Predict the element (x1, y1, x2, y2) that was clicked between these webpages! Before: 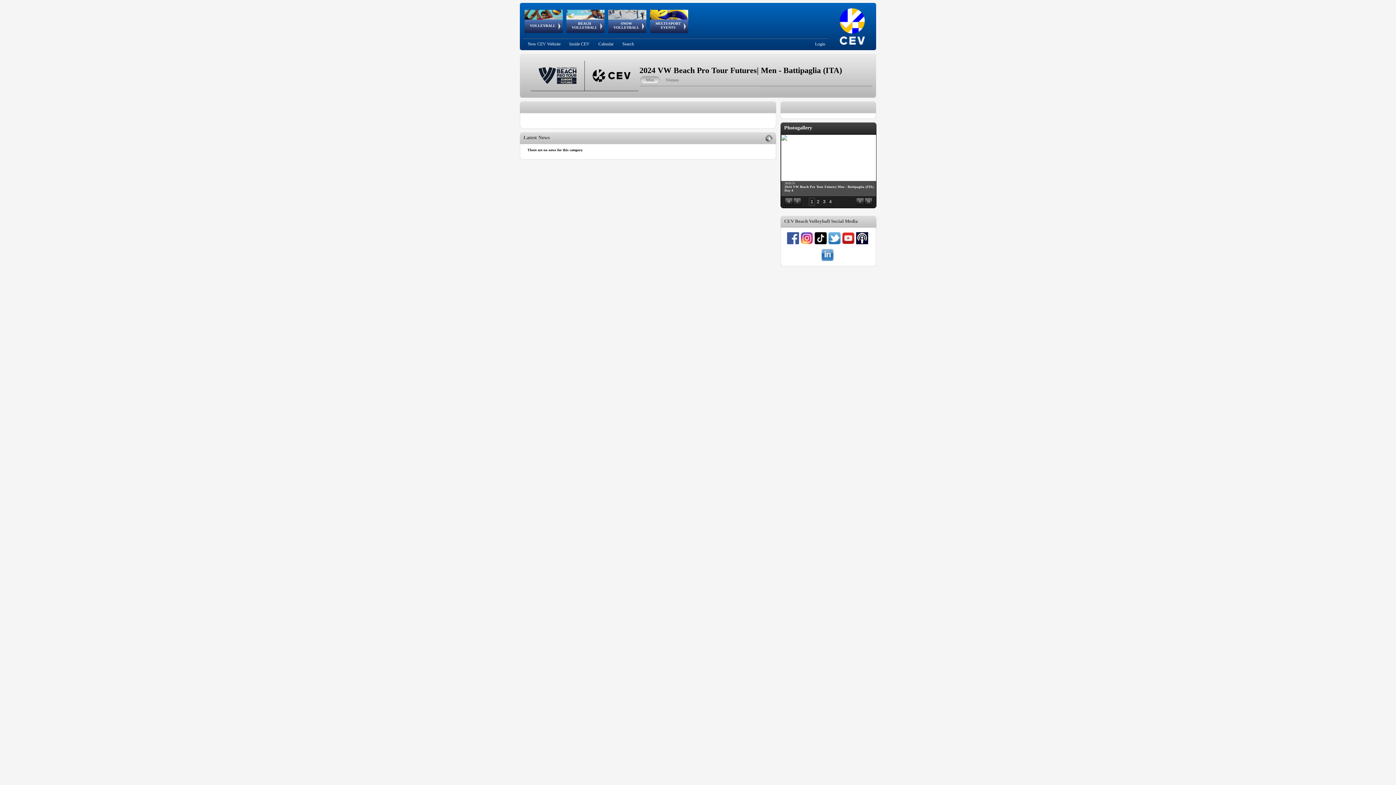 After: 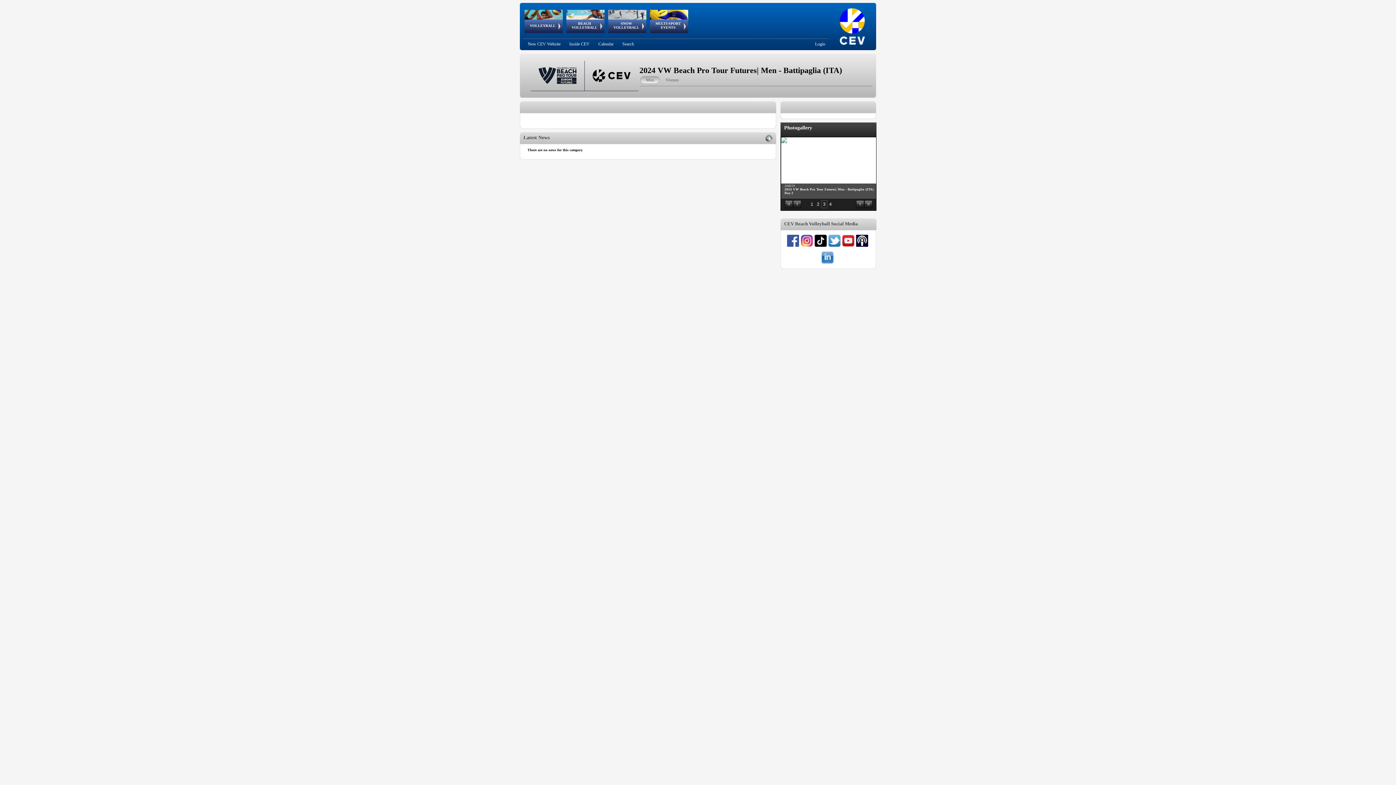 Action: bbox: (821, 197, 827, 205) label: 3